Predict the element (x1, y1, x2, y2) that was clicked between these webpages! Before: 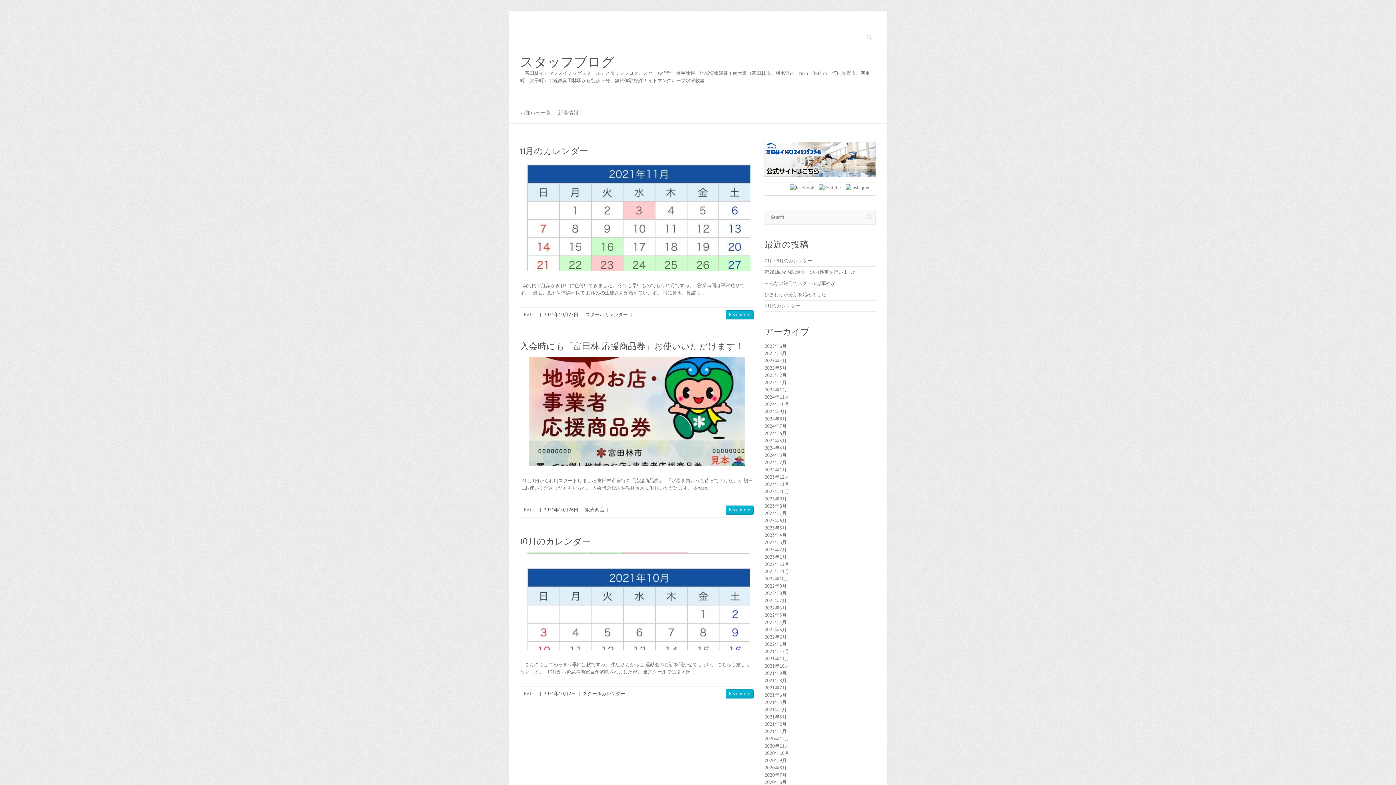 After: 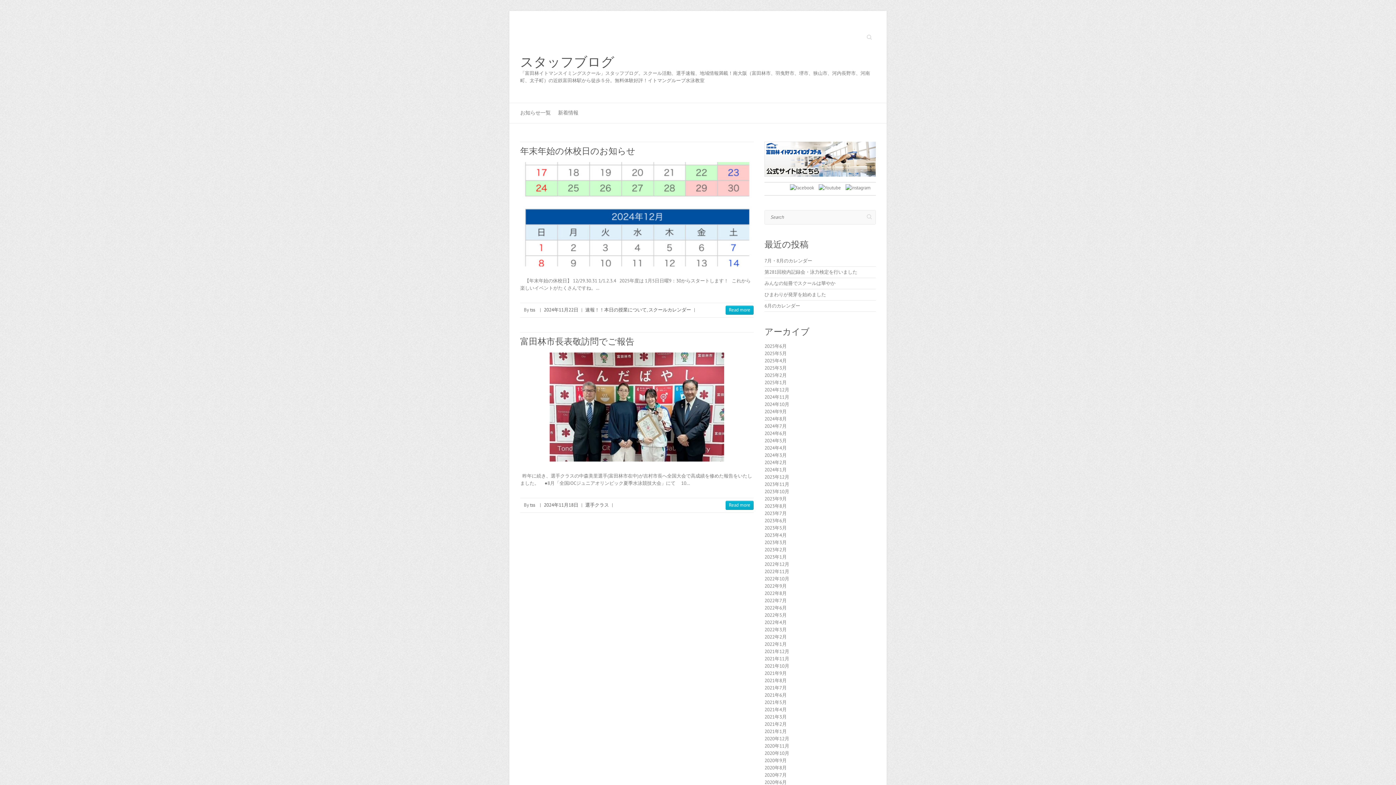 Action: bbox: (764, 394, 789, 400) label: 2024年11月